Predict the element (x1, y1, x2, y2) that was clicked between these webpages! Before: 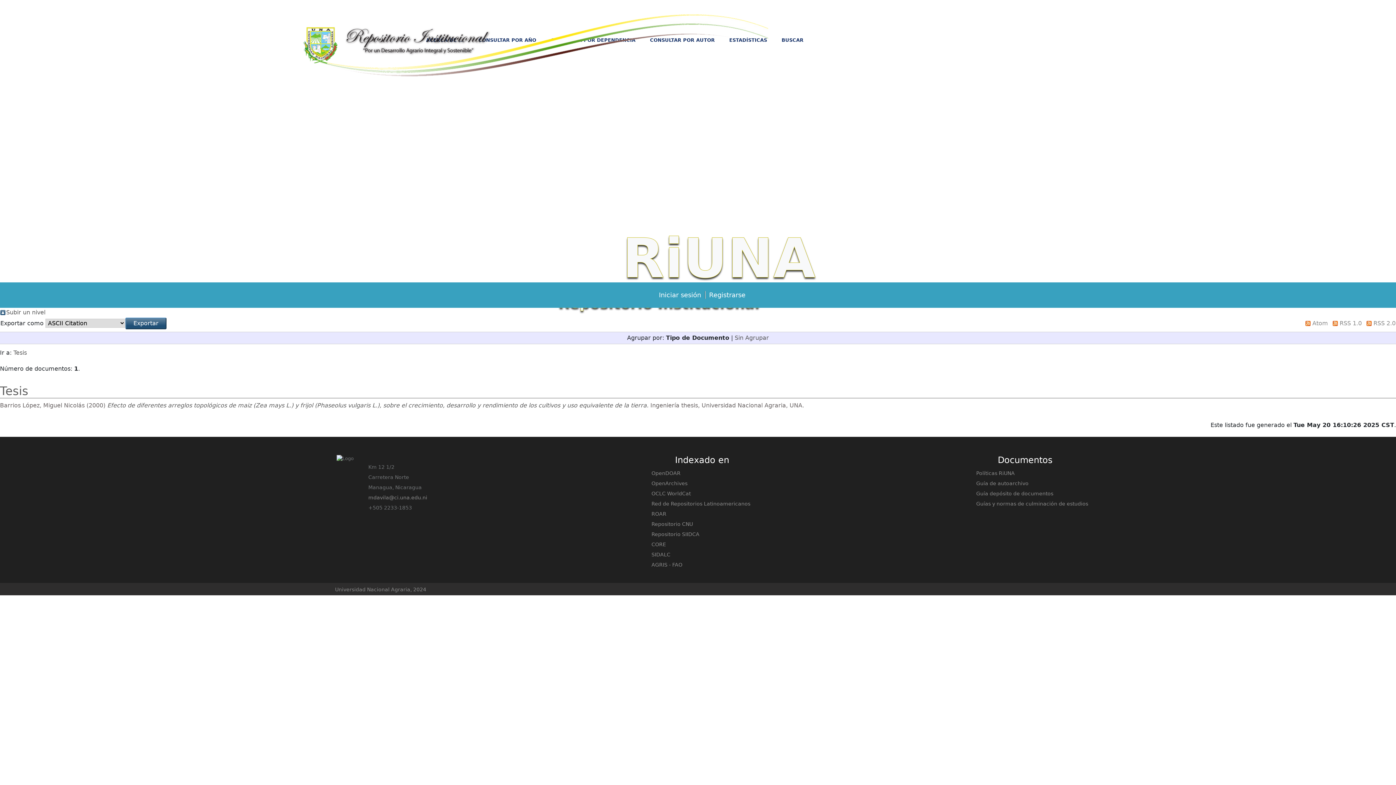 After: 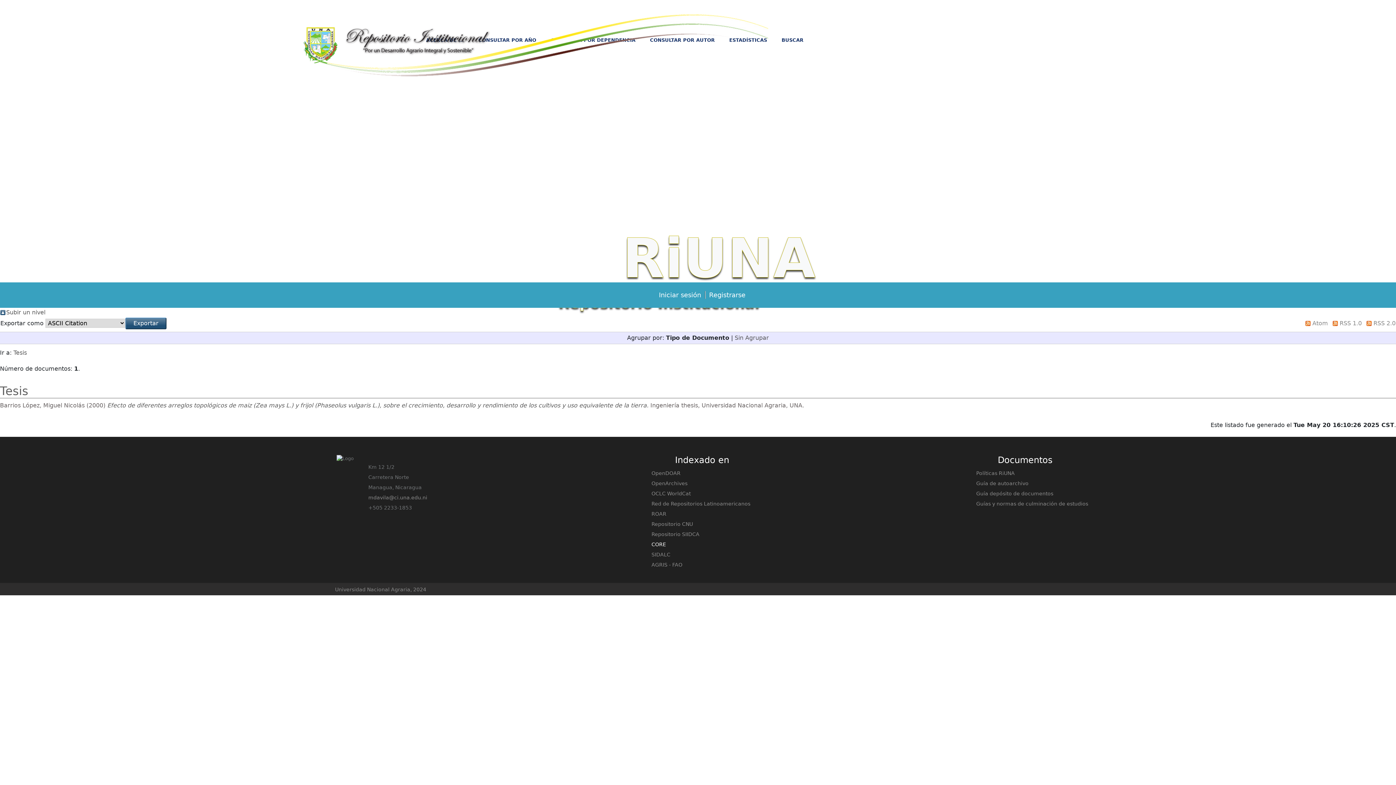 Action: label: CORE bbox: (651, 541, 666, 547)